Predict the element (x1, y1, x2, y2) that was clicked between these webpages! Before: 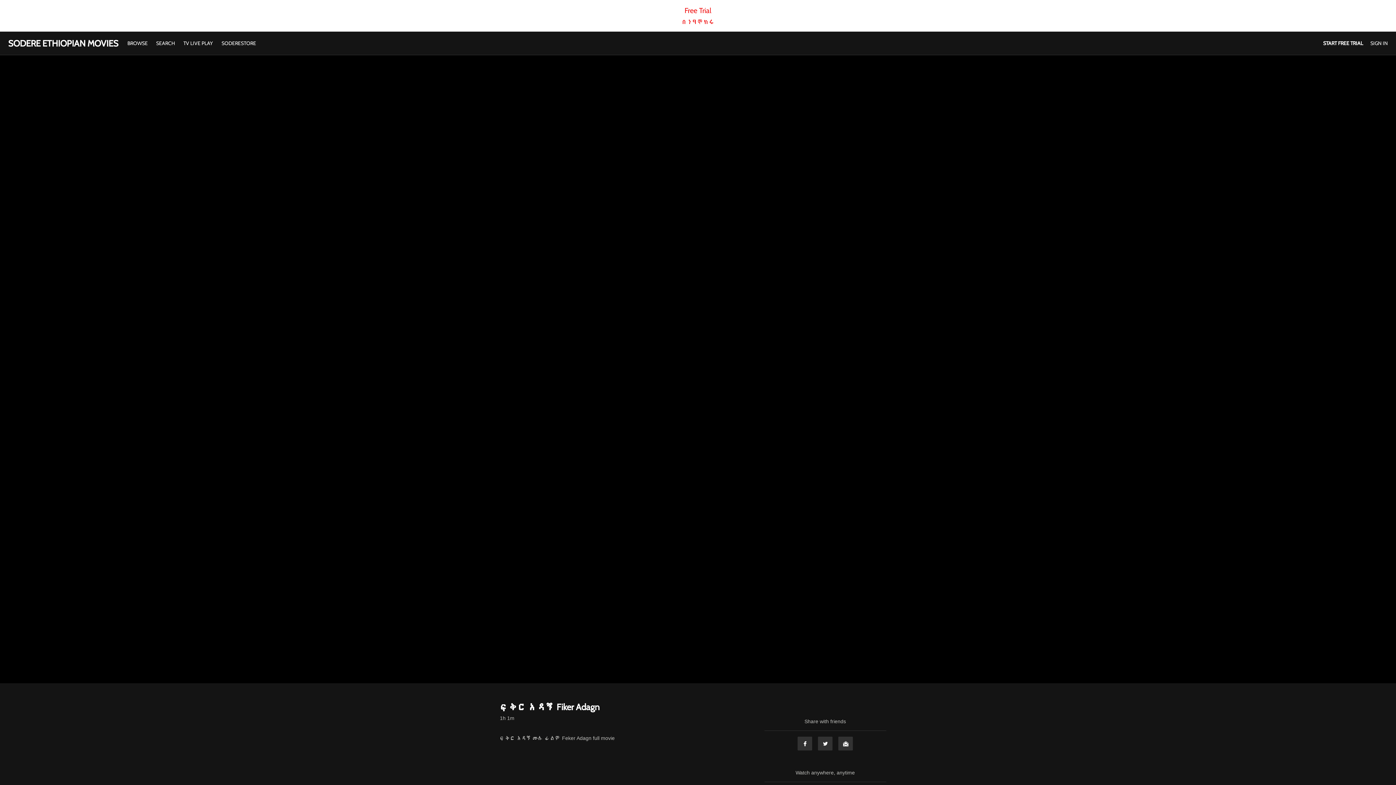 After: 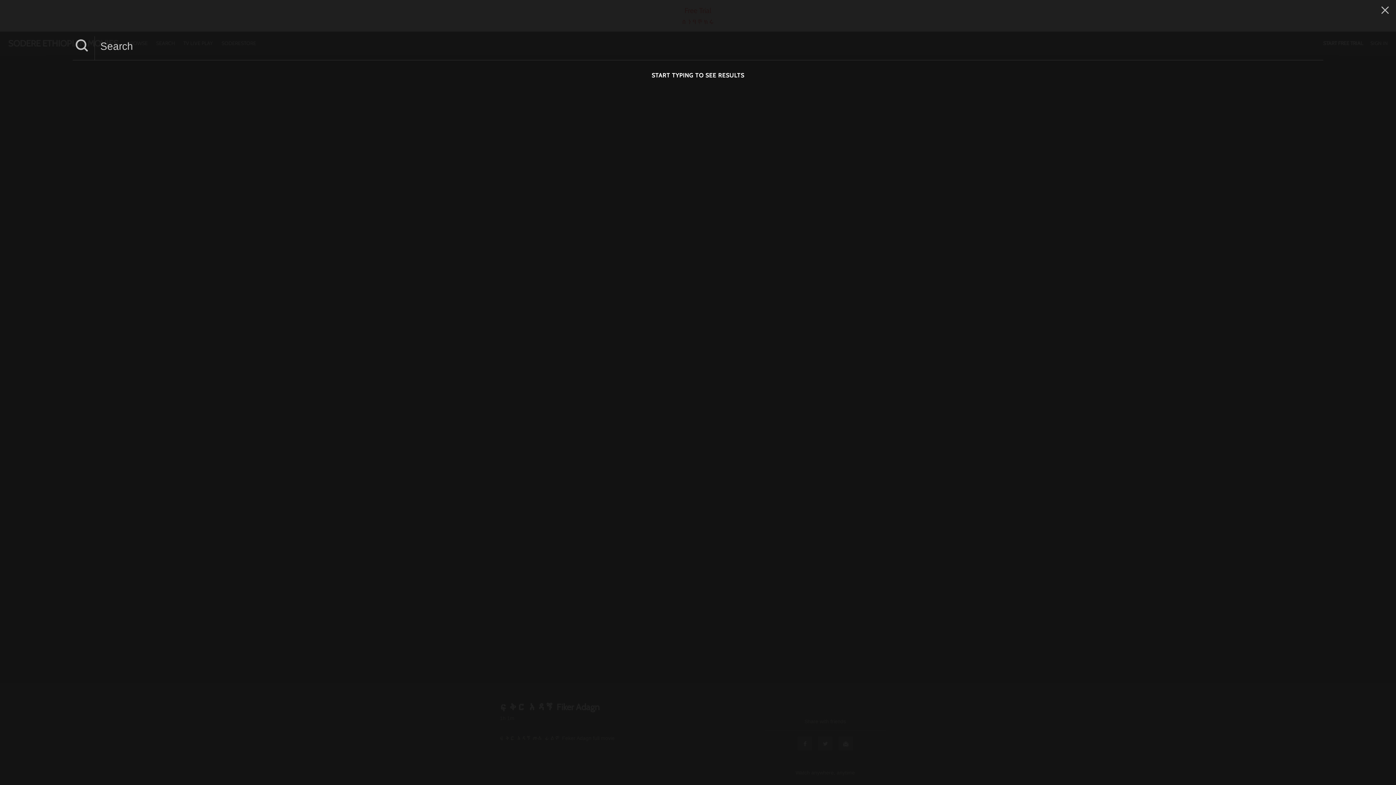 Action: bbox: (152, 40, 179, 46) label: SEARCH 